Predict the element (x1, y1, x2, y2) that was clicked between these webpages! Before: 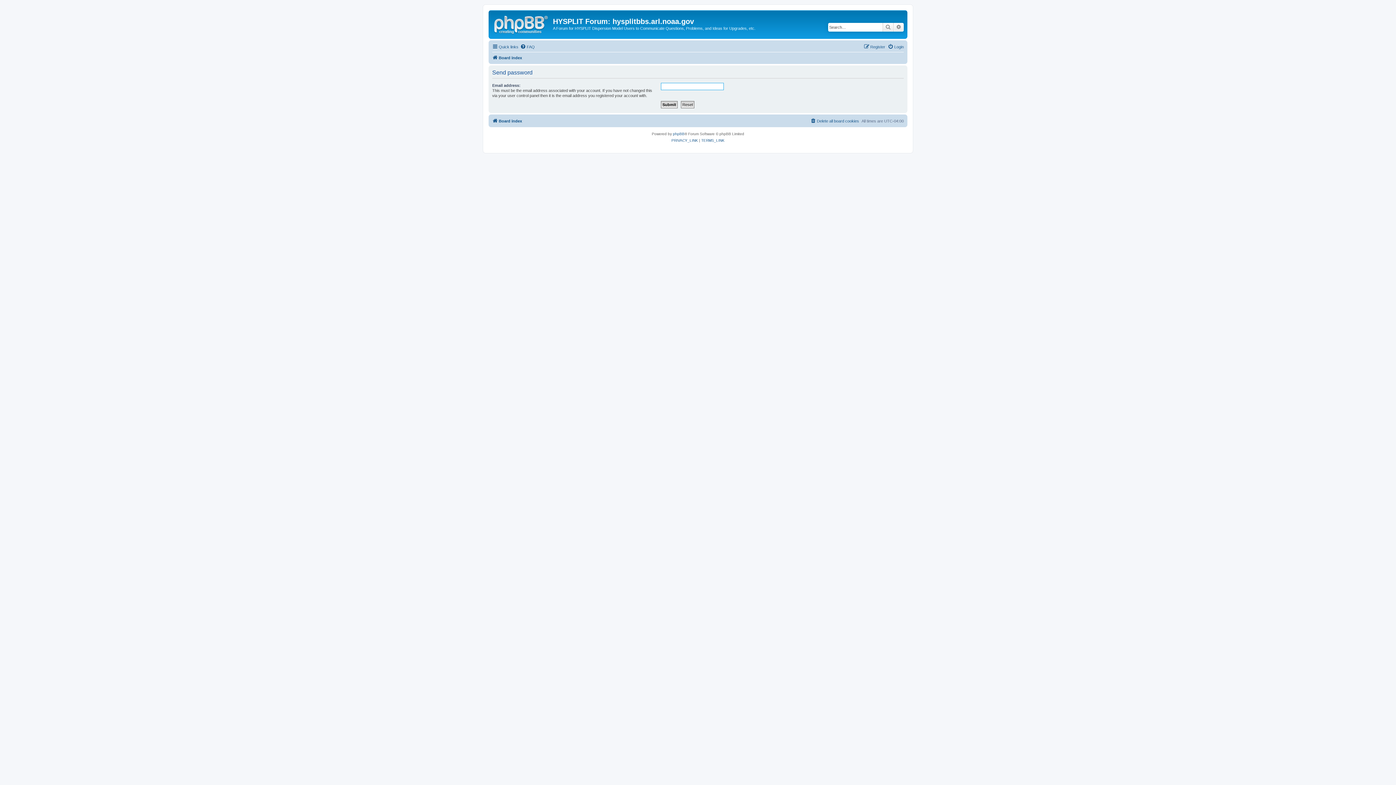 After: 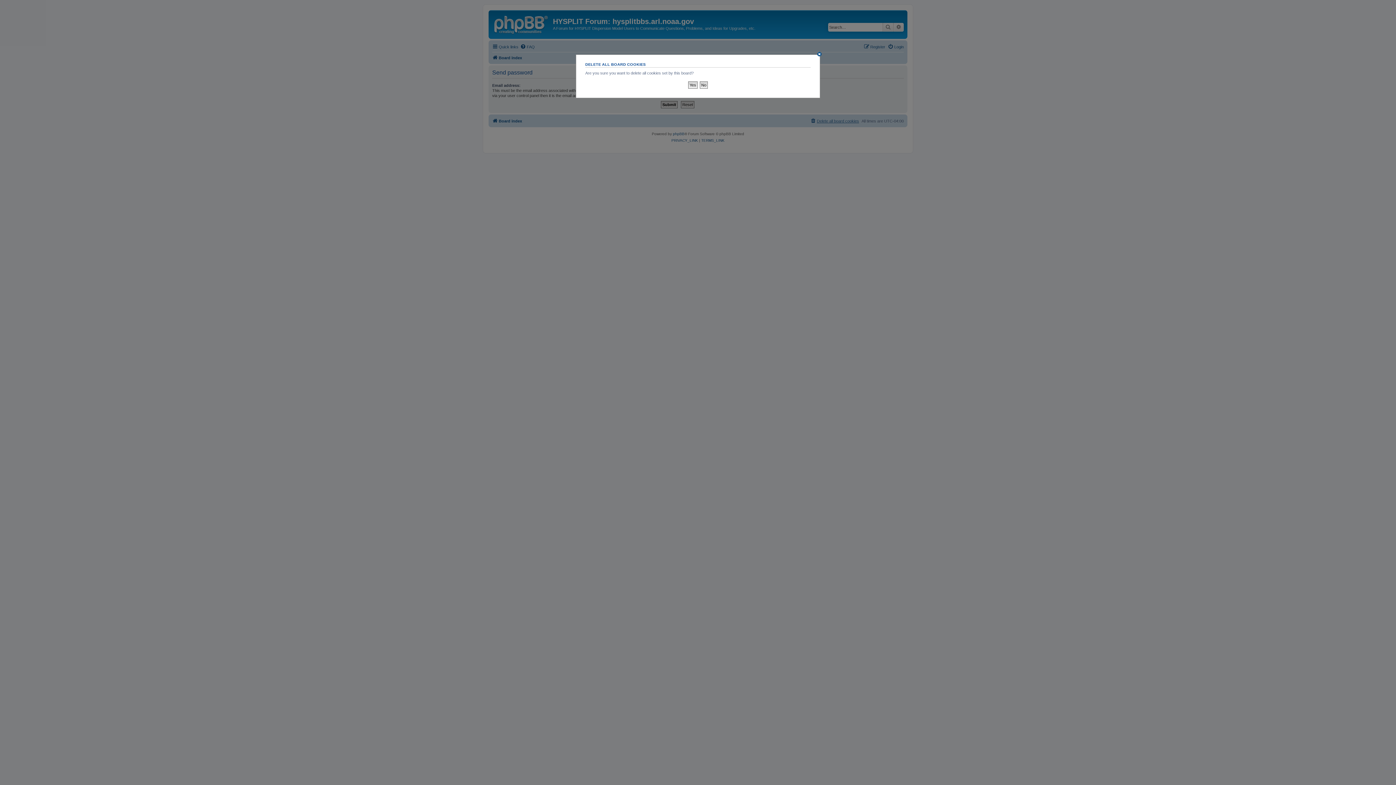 Action: label: Delete all board cookies bbox: (810, 116, 859, 125)